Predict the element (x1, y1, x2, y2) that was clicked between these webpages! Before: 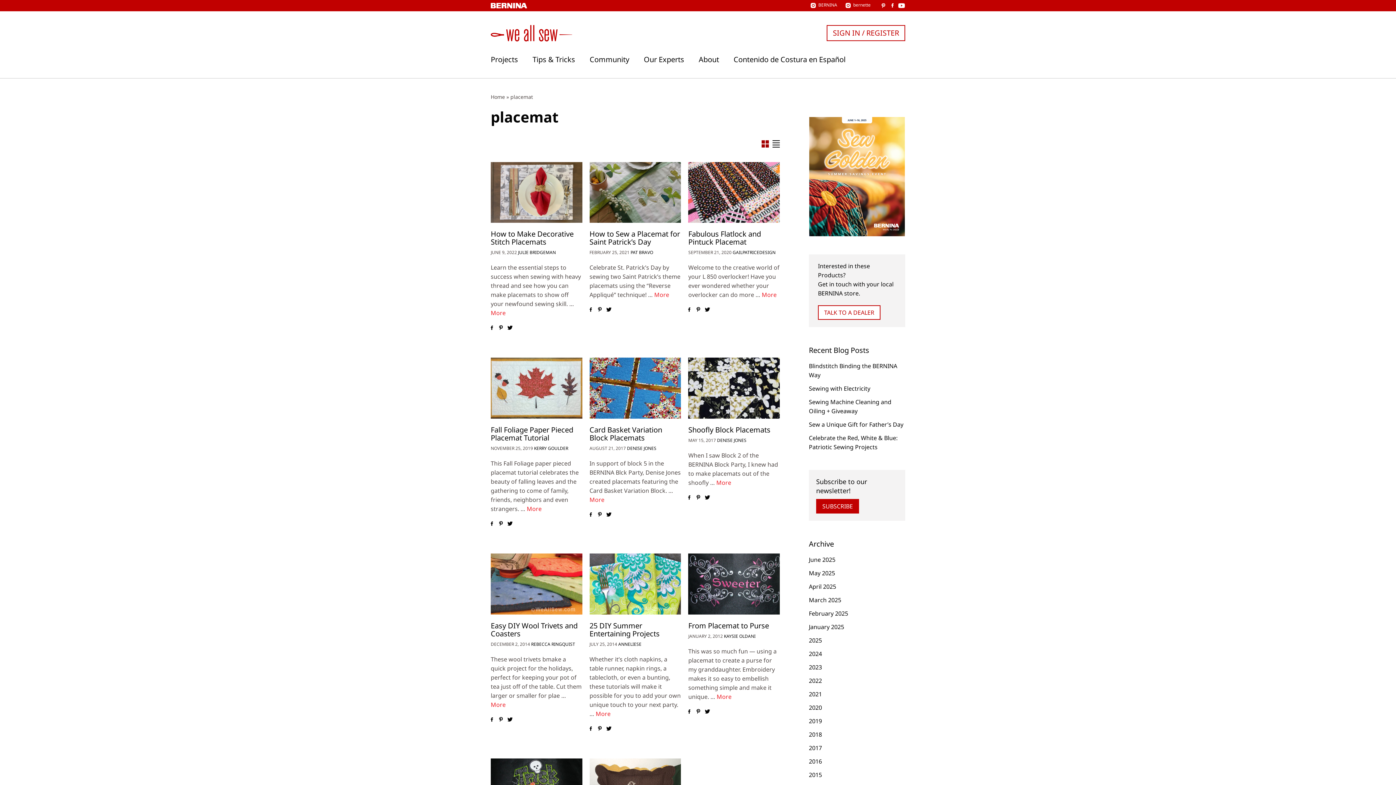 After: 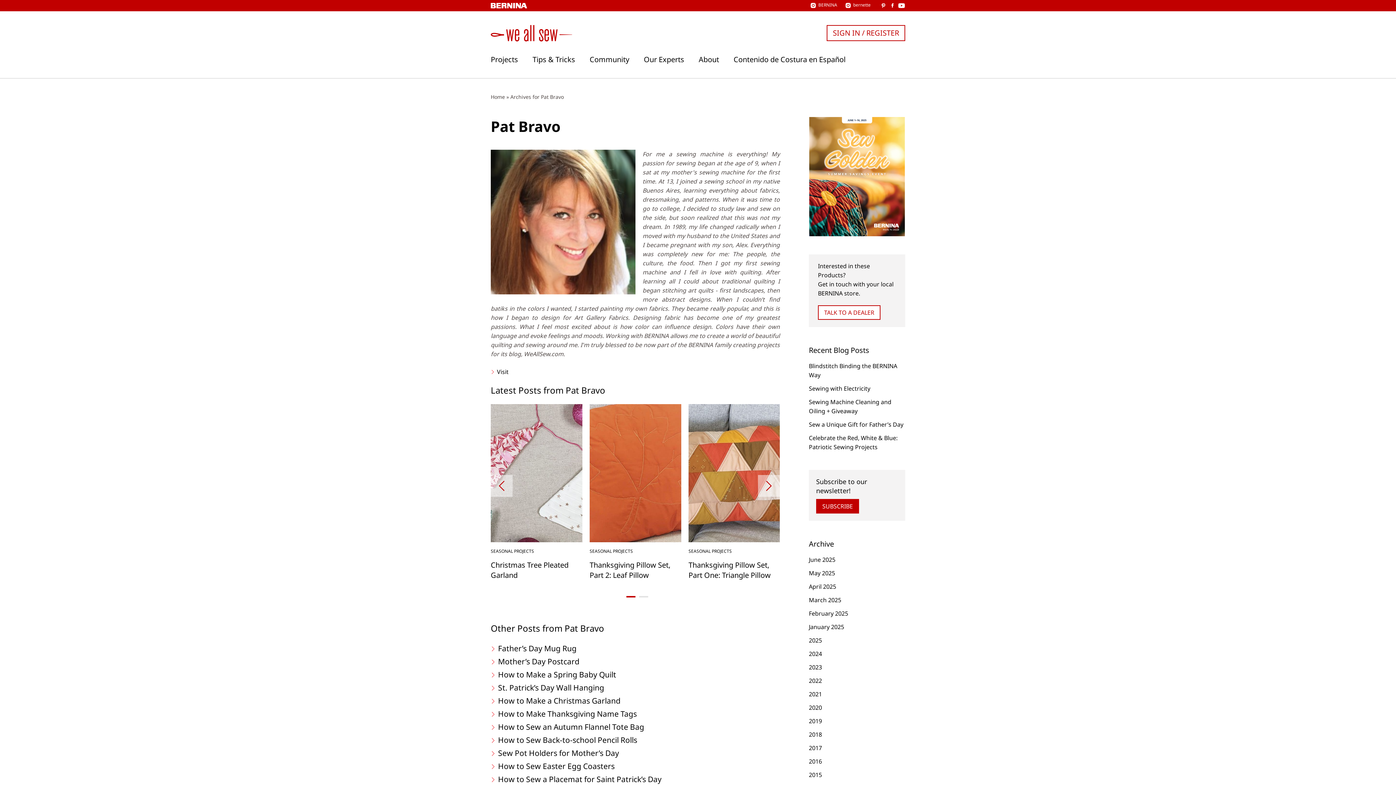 Action: label: PAT BRAVO bbox: (630, 249, 653, 255)